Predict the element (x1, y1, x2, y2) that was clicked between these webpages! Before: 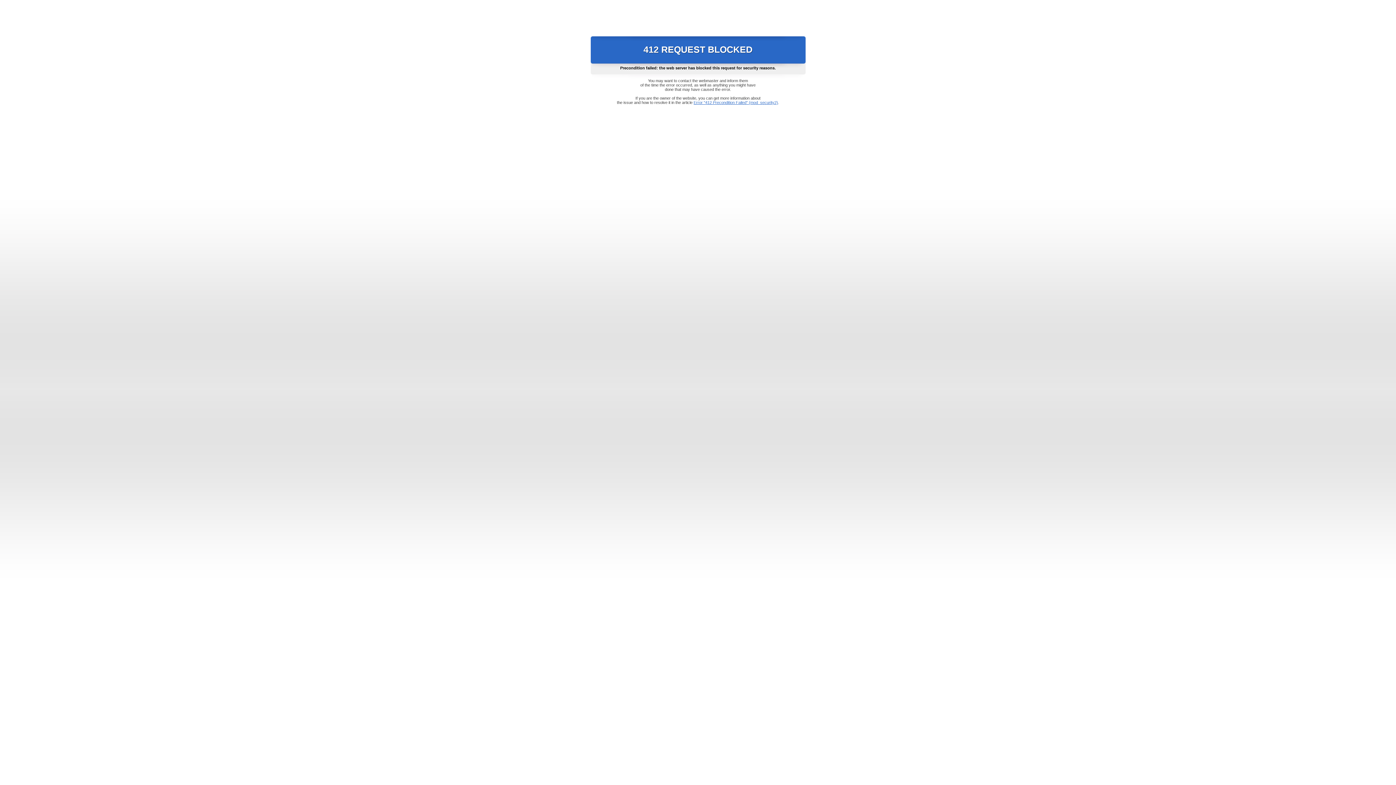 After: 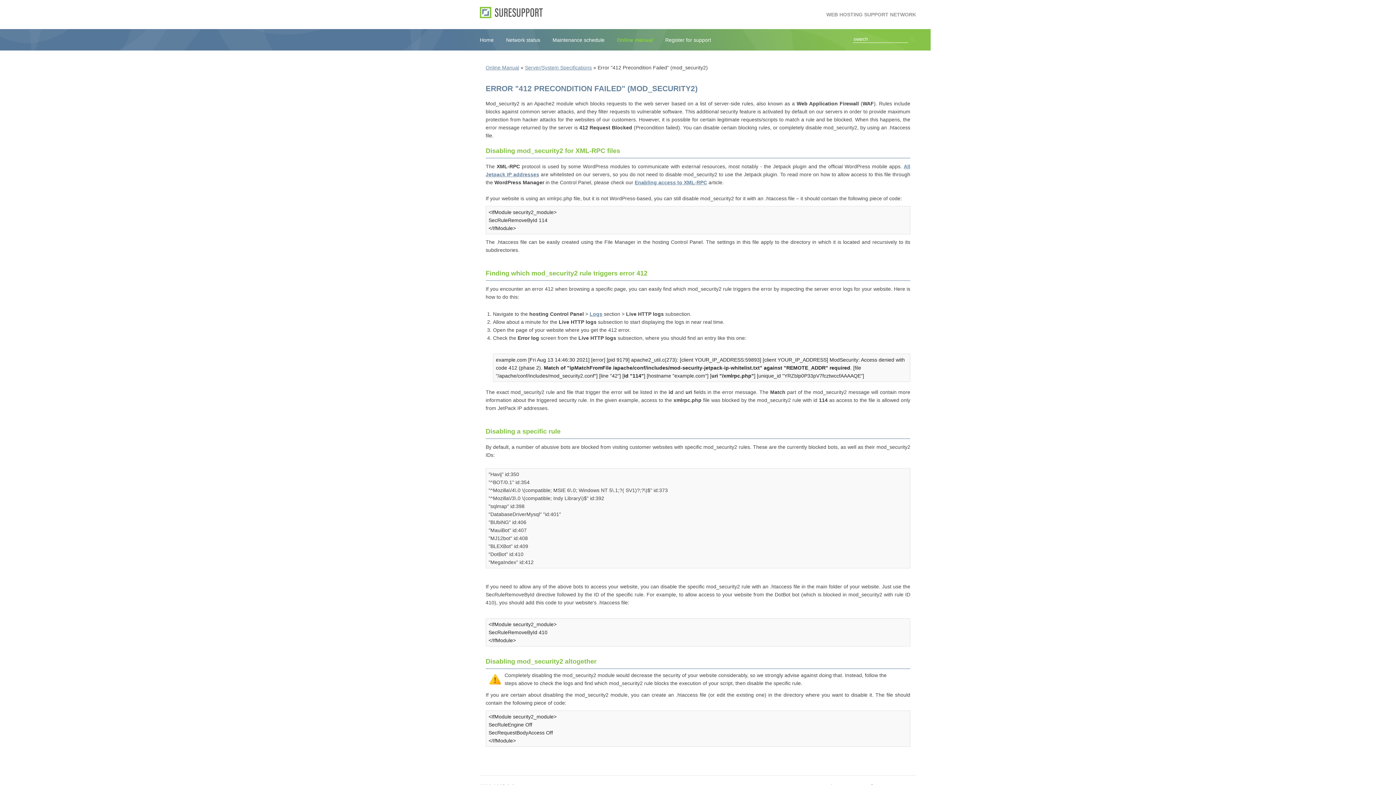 Action: bbox: (693, 100, 778, 104) label: Error "412 Precondition Failed" (mod_security2)